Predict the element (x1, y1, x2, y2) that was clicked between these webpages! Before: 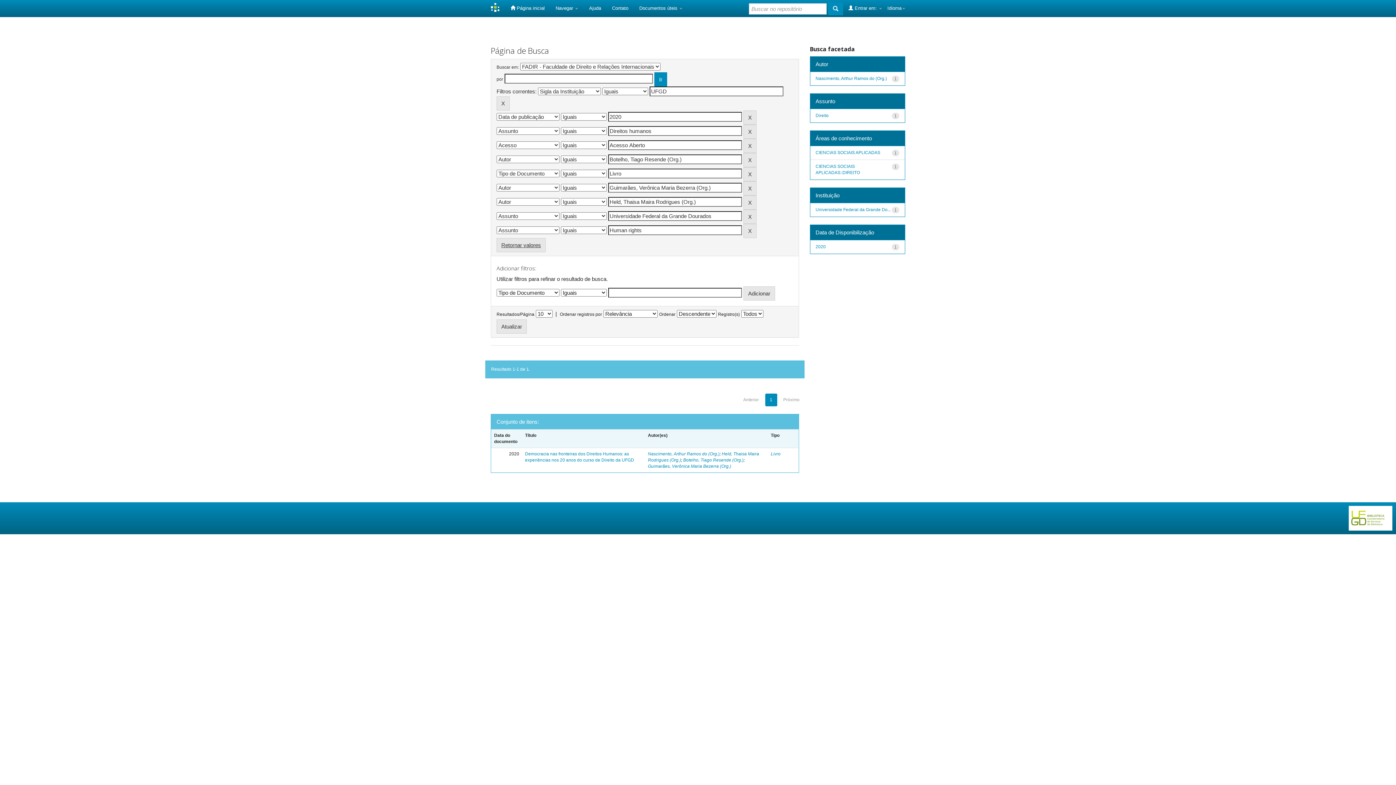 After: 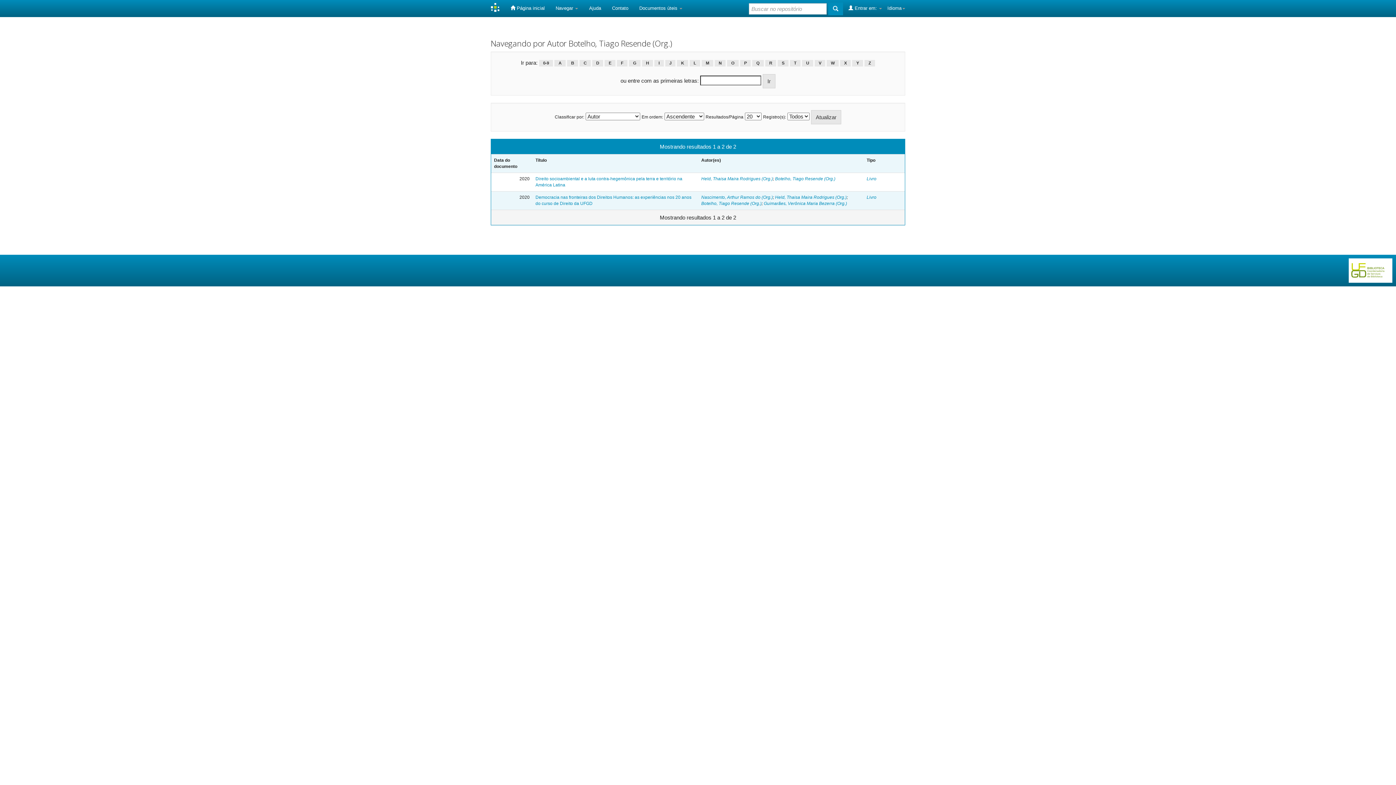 Action: label: Botelho, Tiago Resende (Org.) bbox: (683, 457, 743, 462)